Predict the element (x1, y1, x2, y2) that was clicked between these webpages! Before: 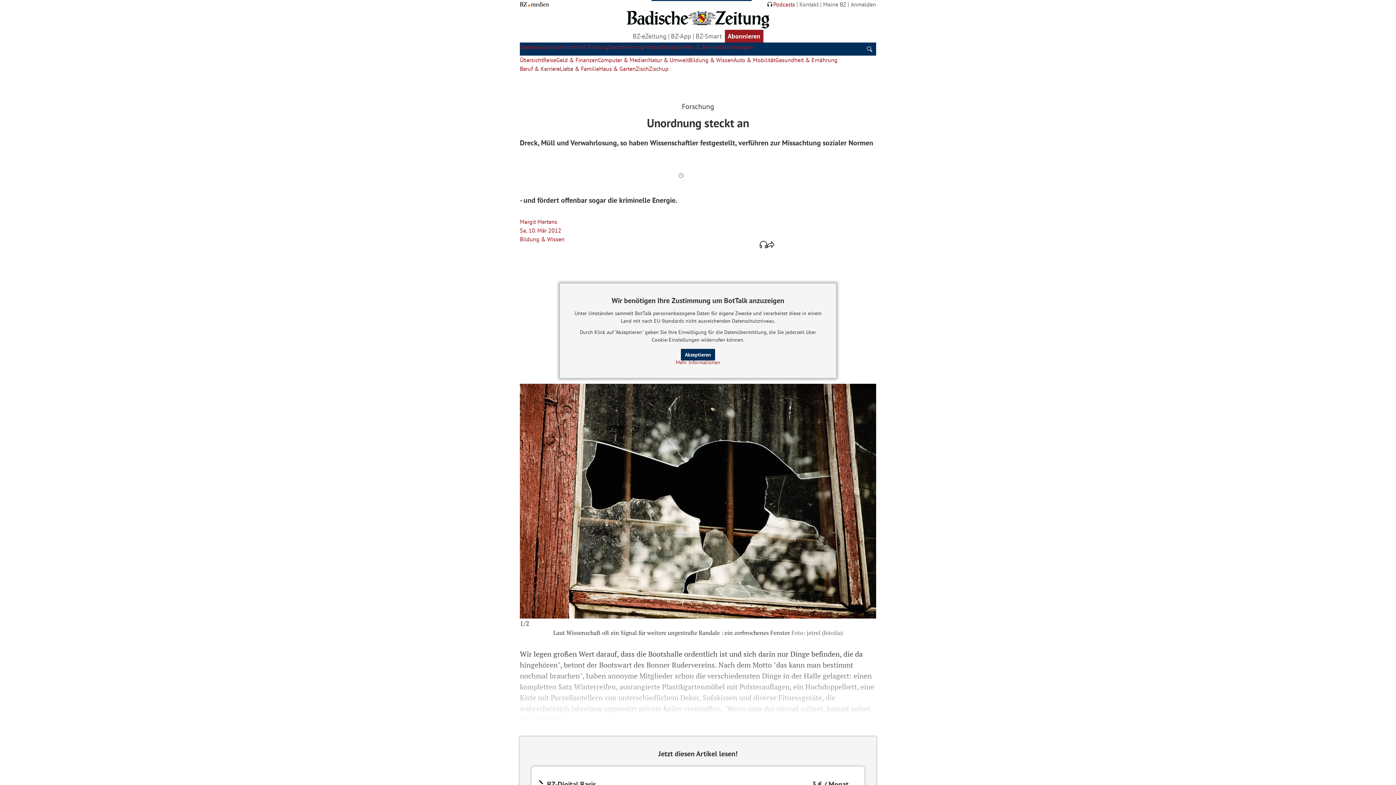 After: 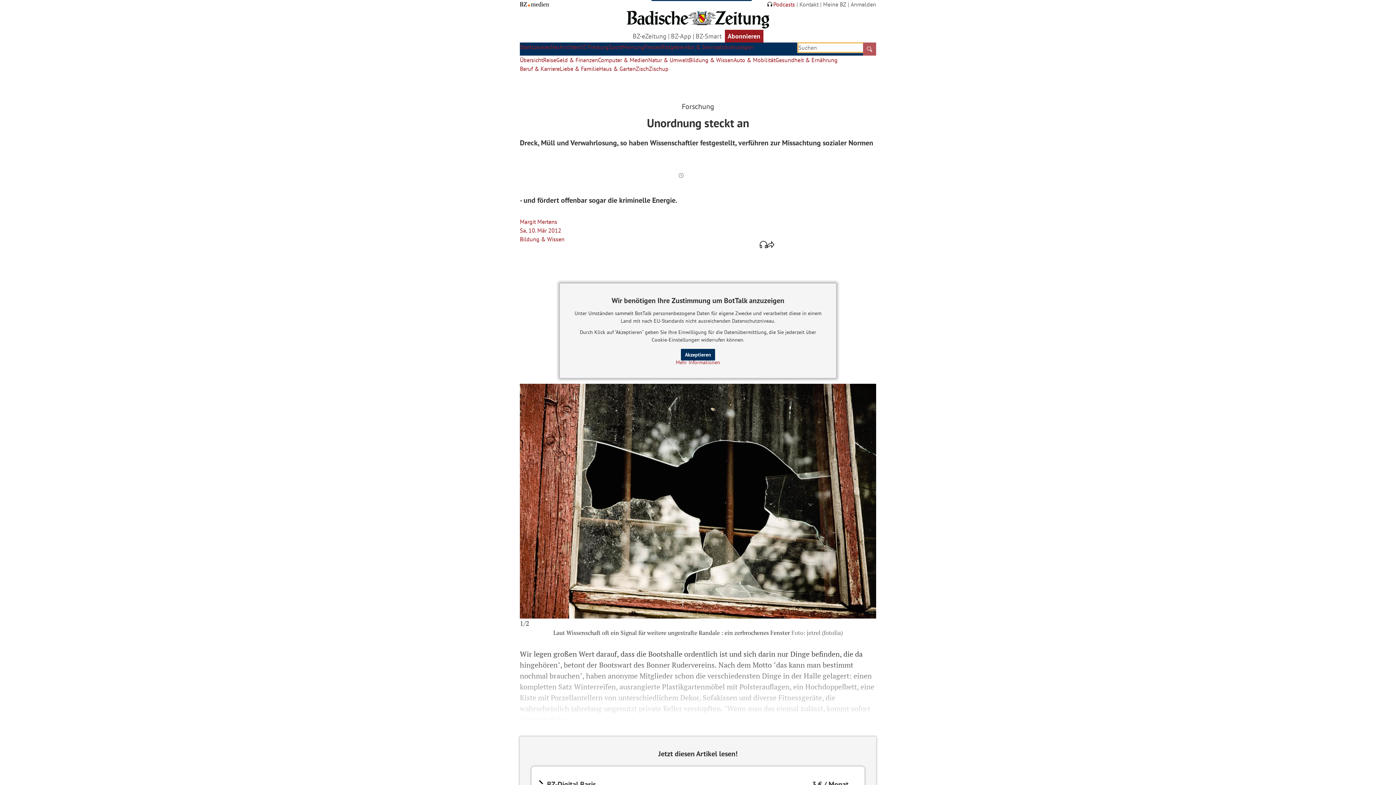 Action: bbox: (863, 42, 876, 55) label: Suche abschicken